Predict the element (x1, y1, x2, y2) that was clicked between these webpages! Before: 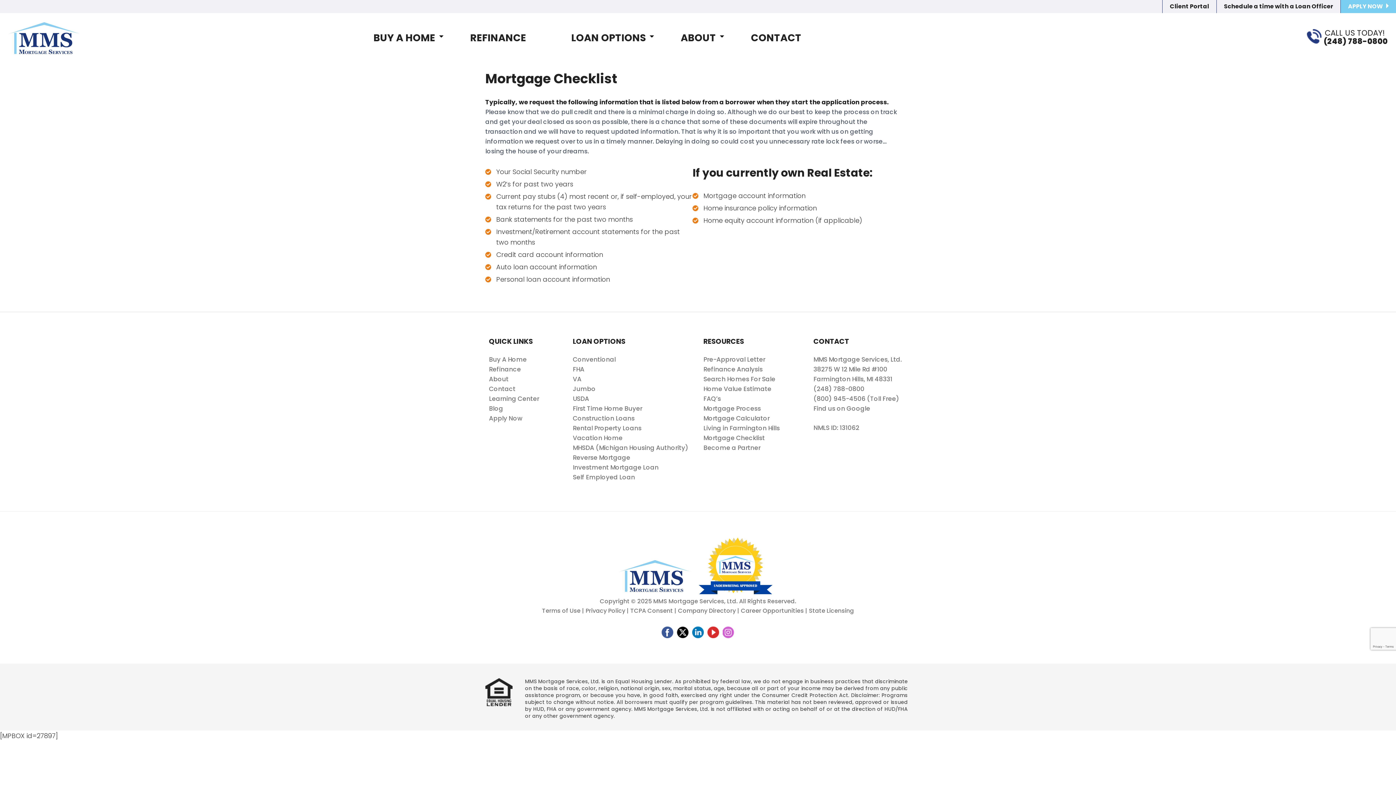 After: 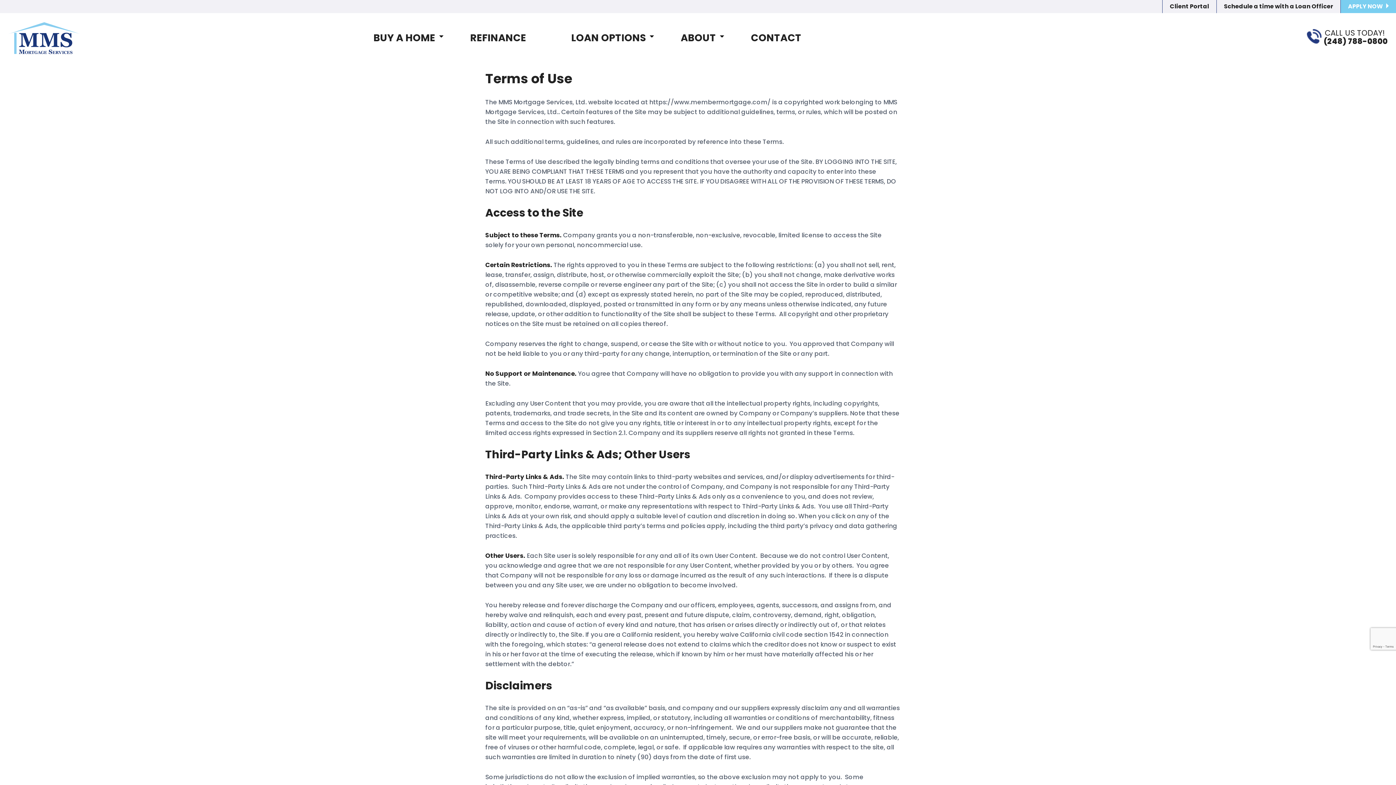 Action: label: Terms of Use bbox: (542, 606, 580, 615)